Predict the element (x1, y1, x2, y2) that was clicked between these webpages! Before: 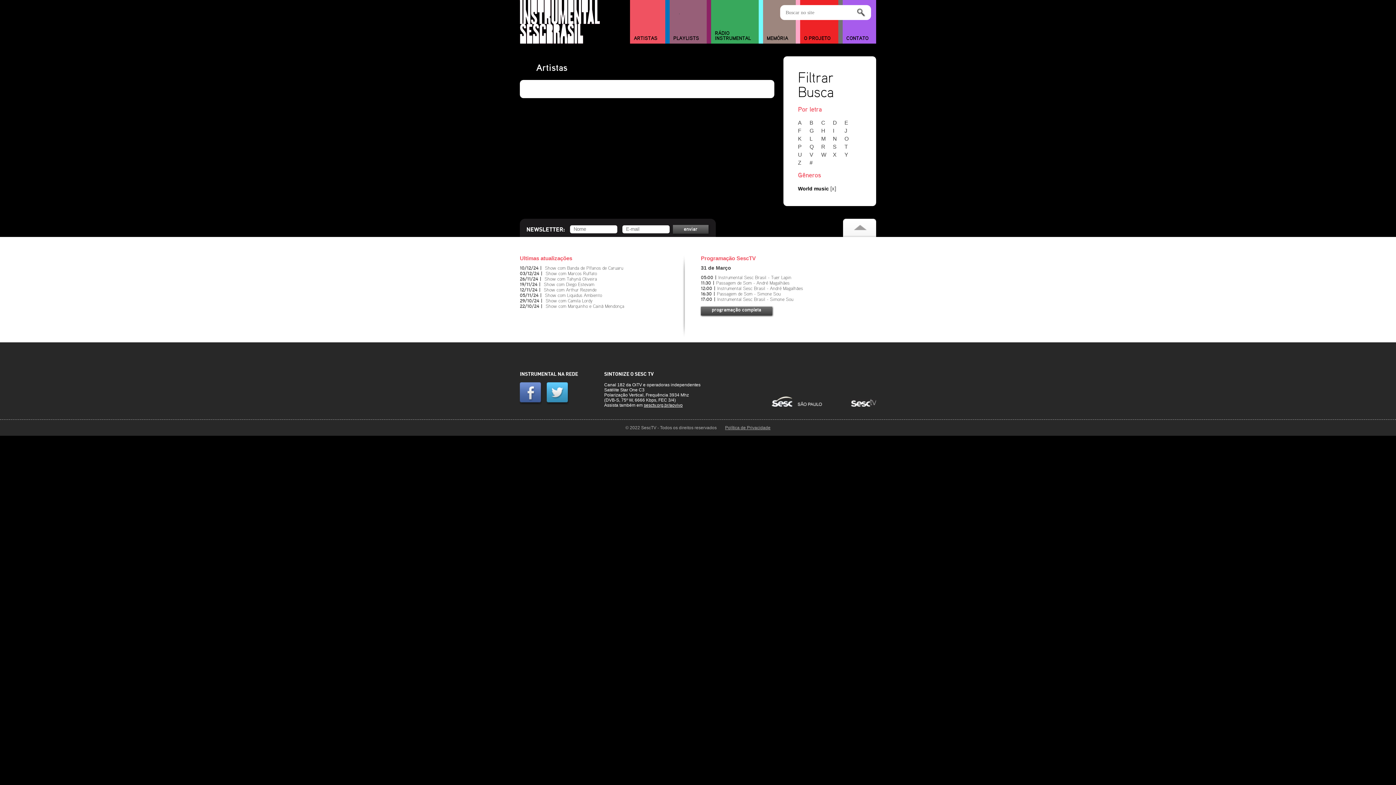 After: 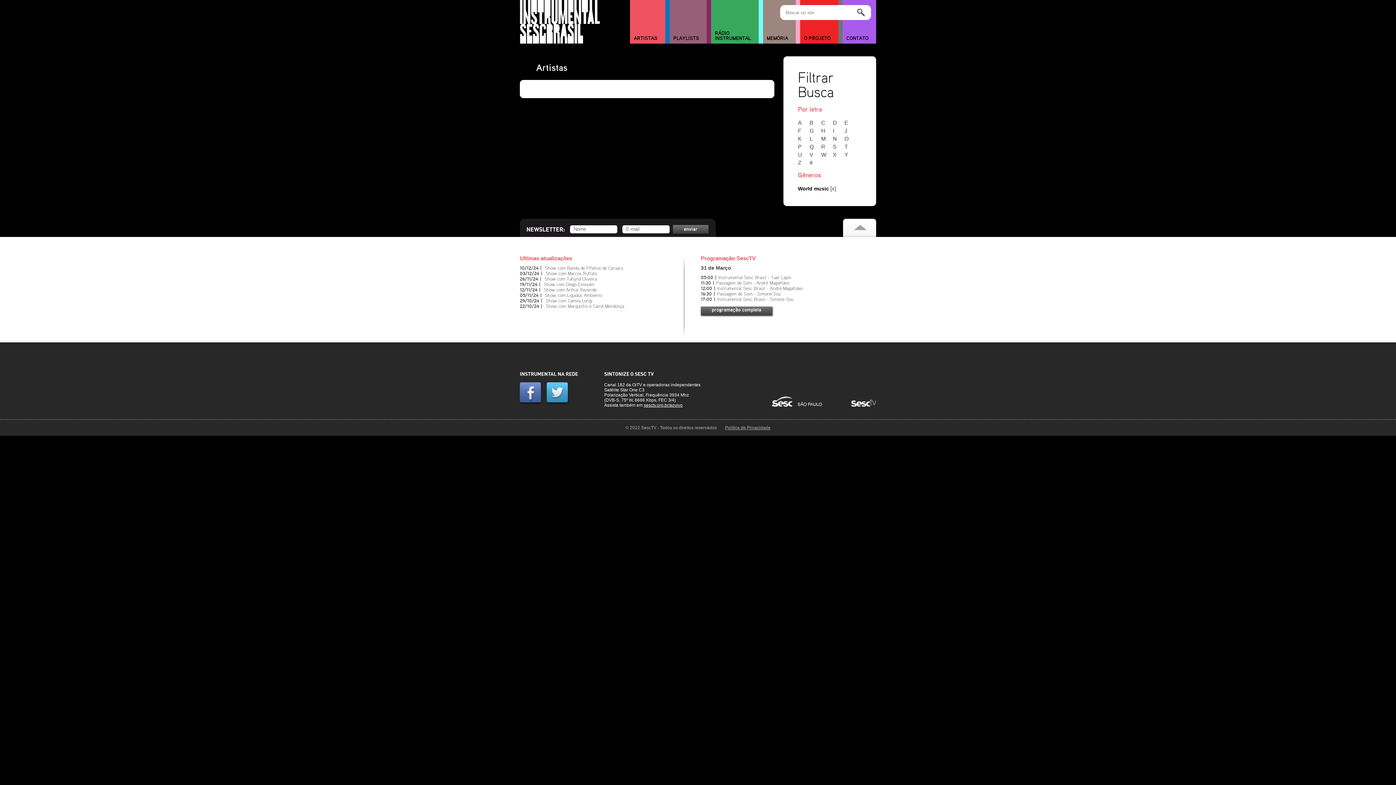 Action: bbox: (809, 159, 820, 165) label: #